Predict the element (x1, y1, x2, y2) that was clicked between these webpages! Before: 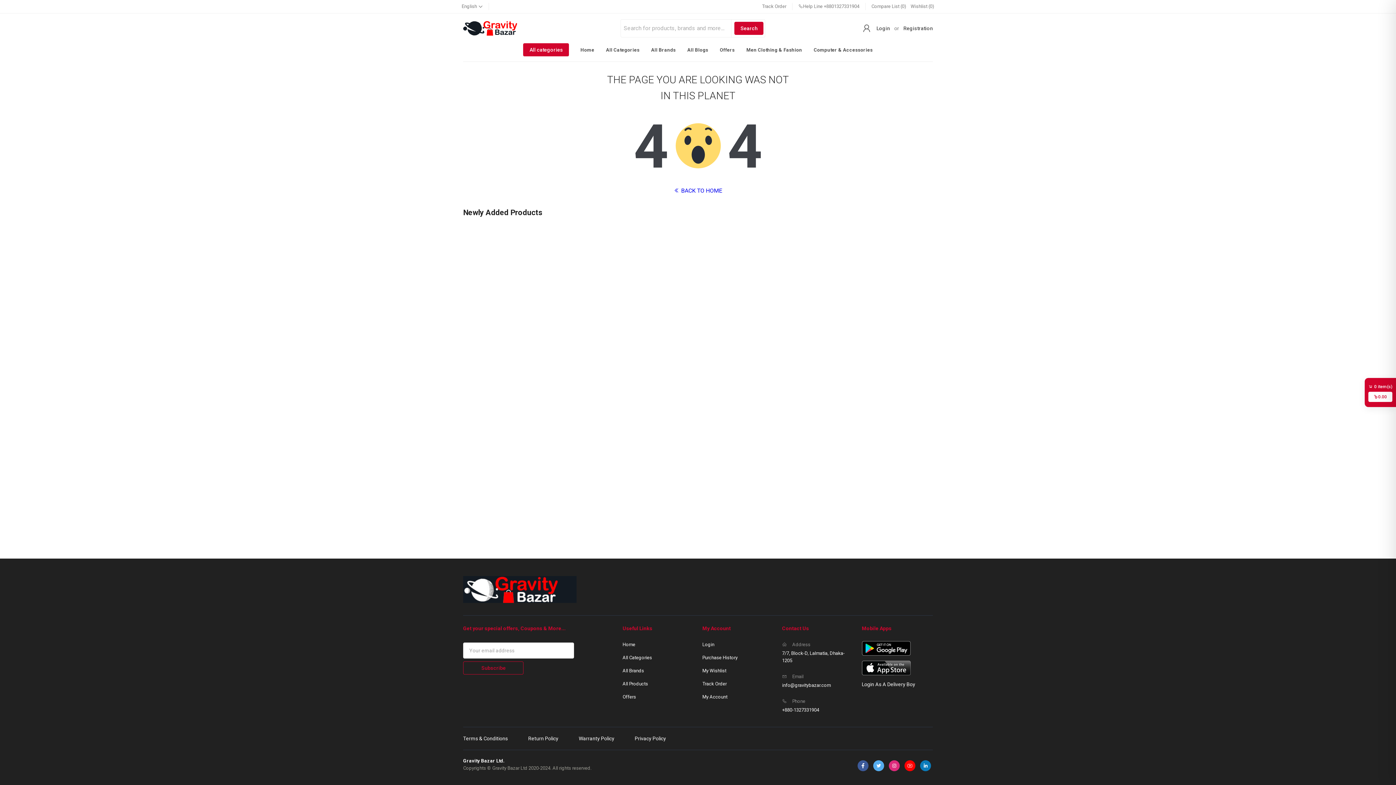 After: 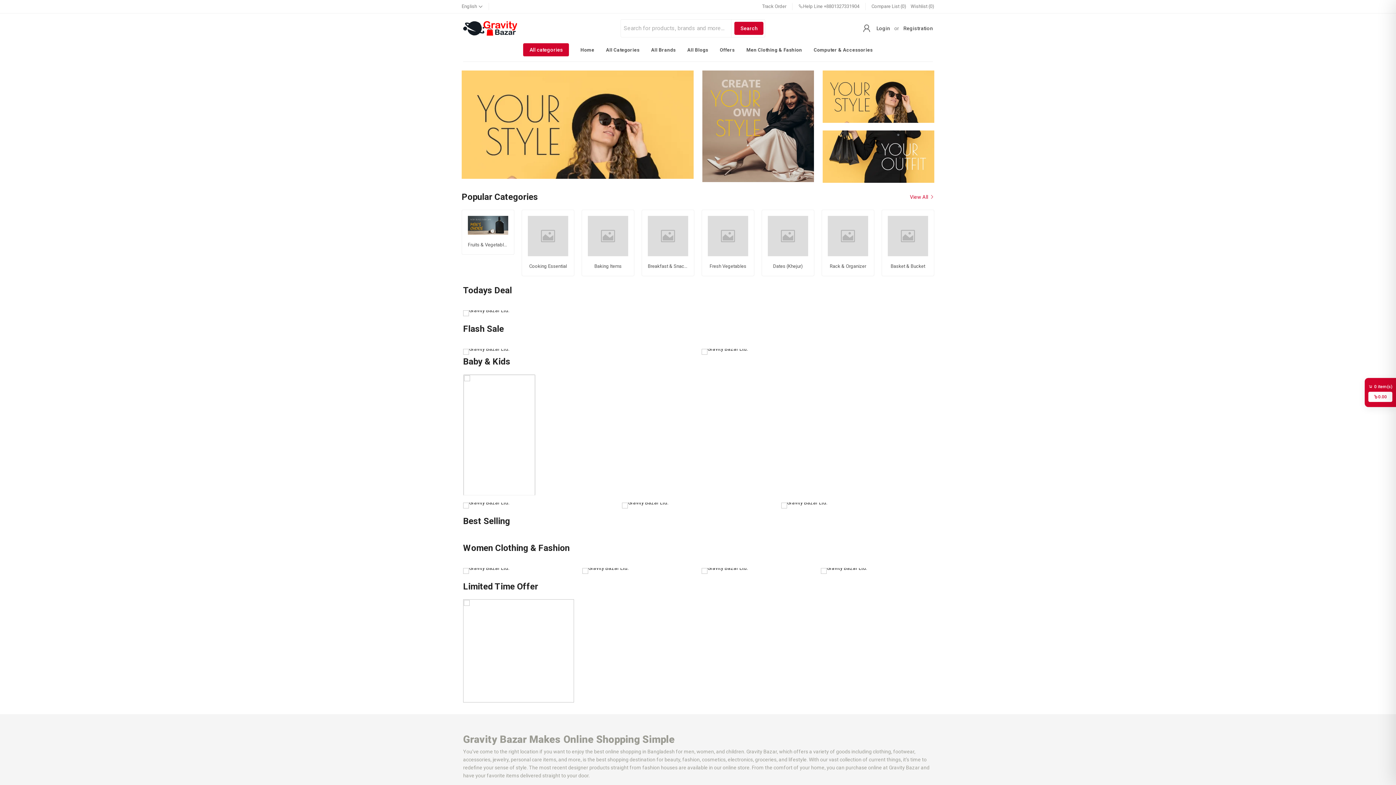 Action: bbox: (463, 21, 524, 35)